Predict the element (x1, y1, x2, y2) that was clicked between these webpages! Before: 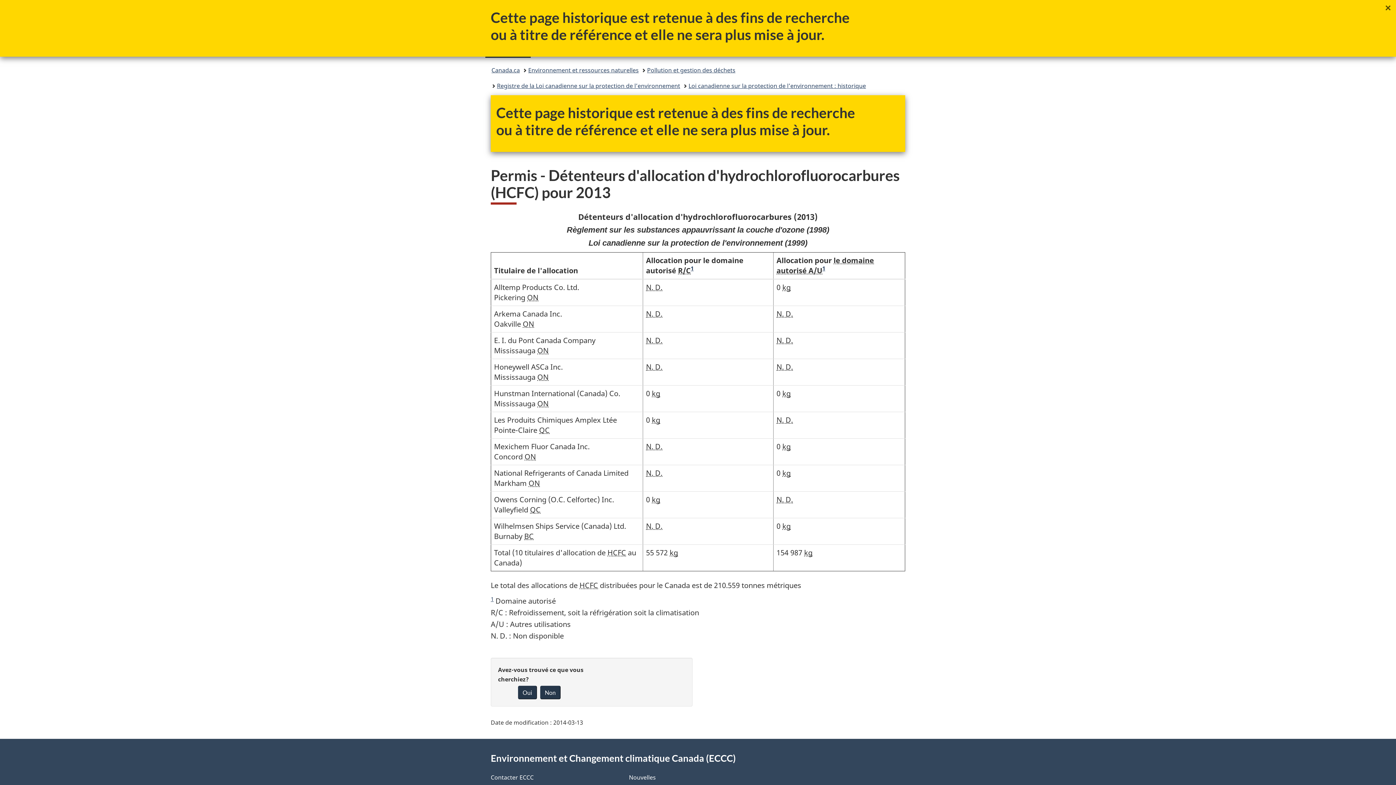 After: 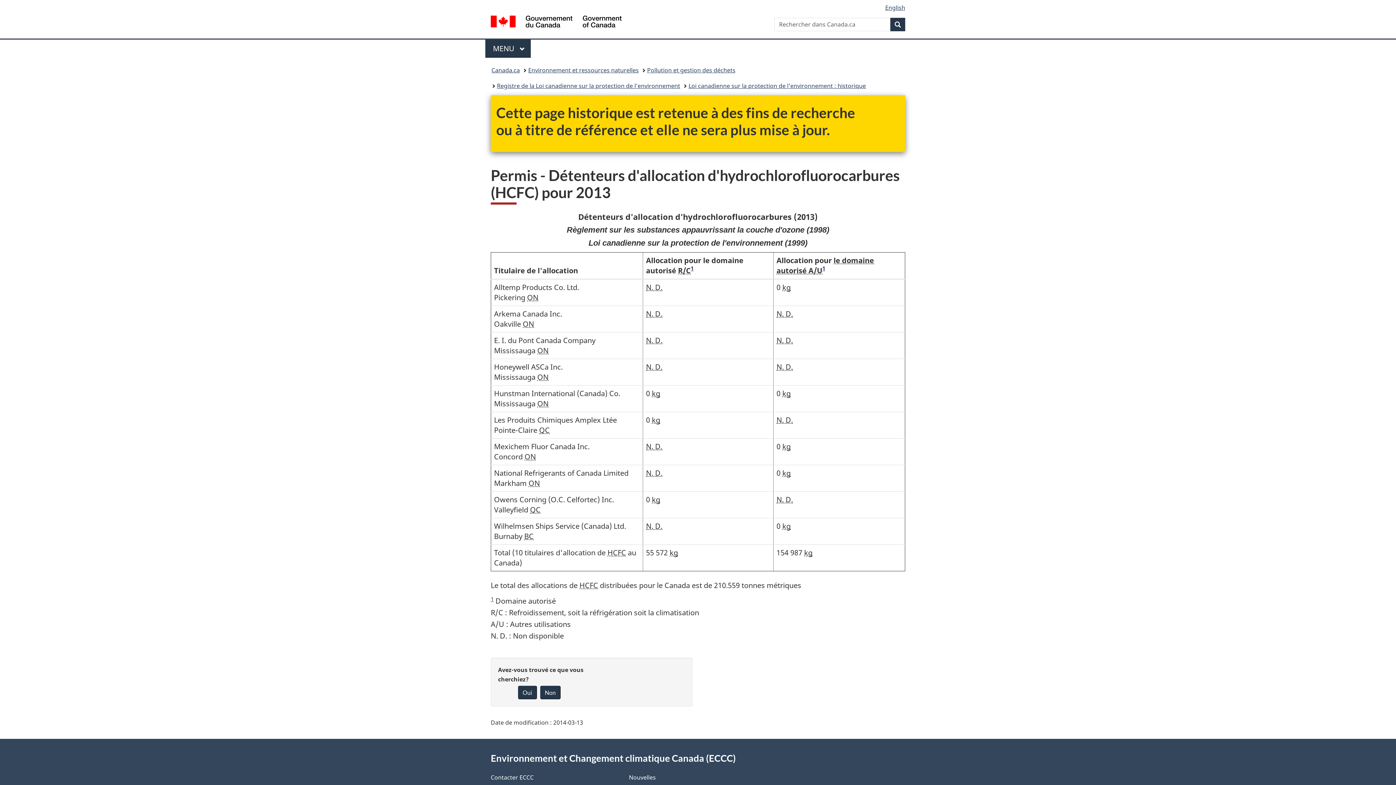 Action: label: ×
la fenêtre superposée bbox: (1380, 0, 1396, 16)